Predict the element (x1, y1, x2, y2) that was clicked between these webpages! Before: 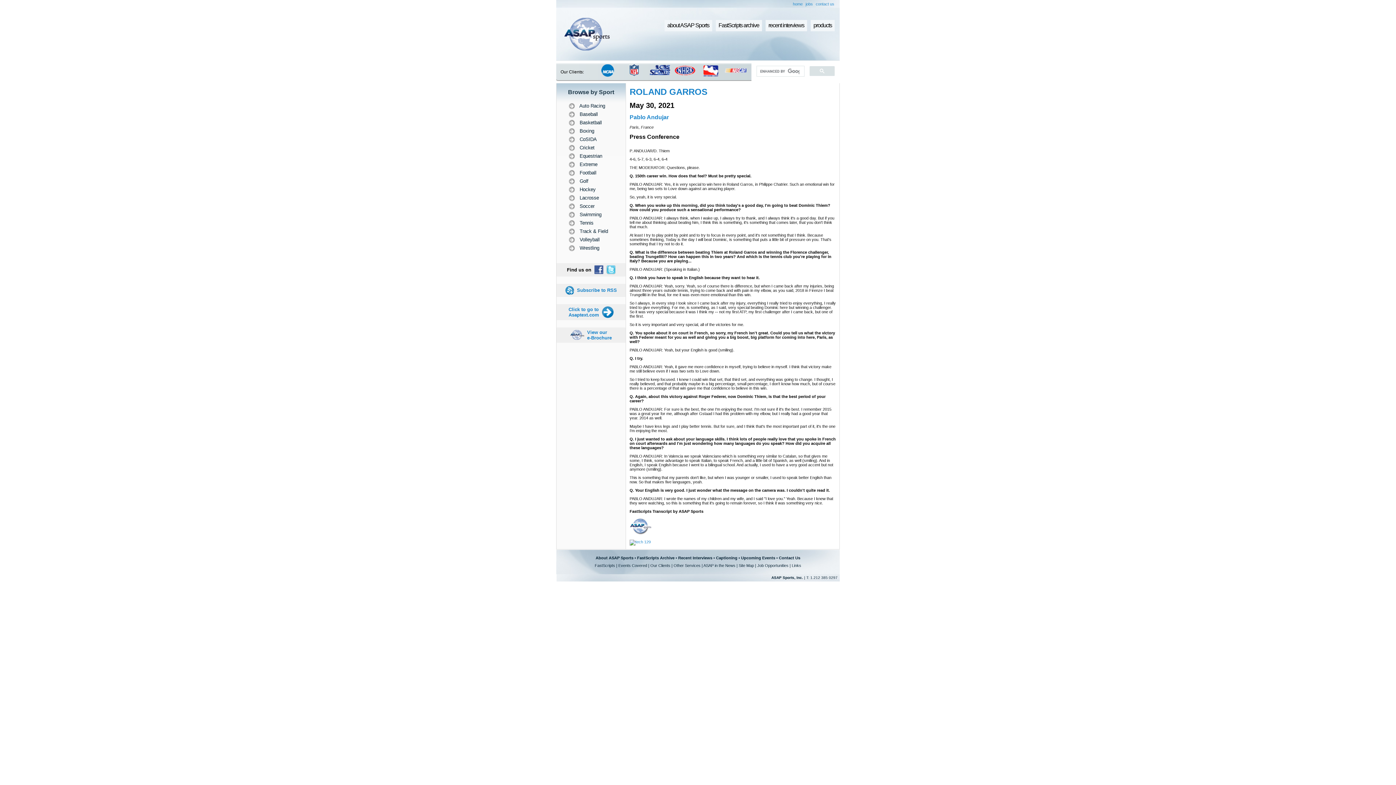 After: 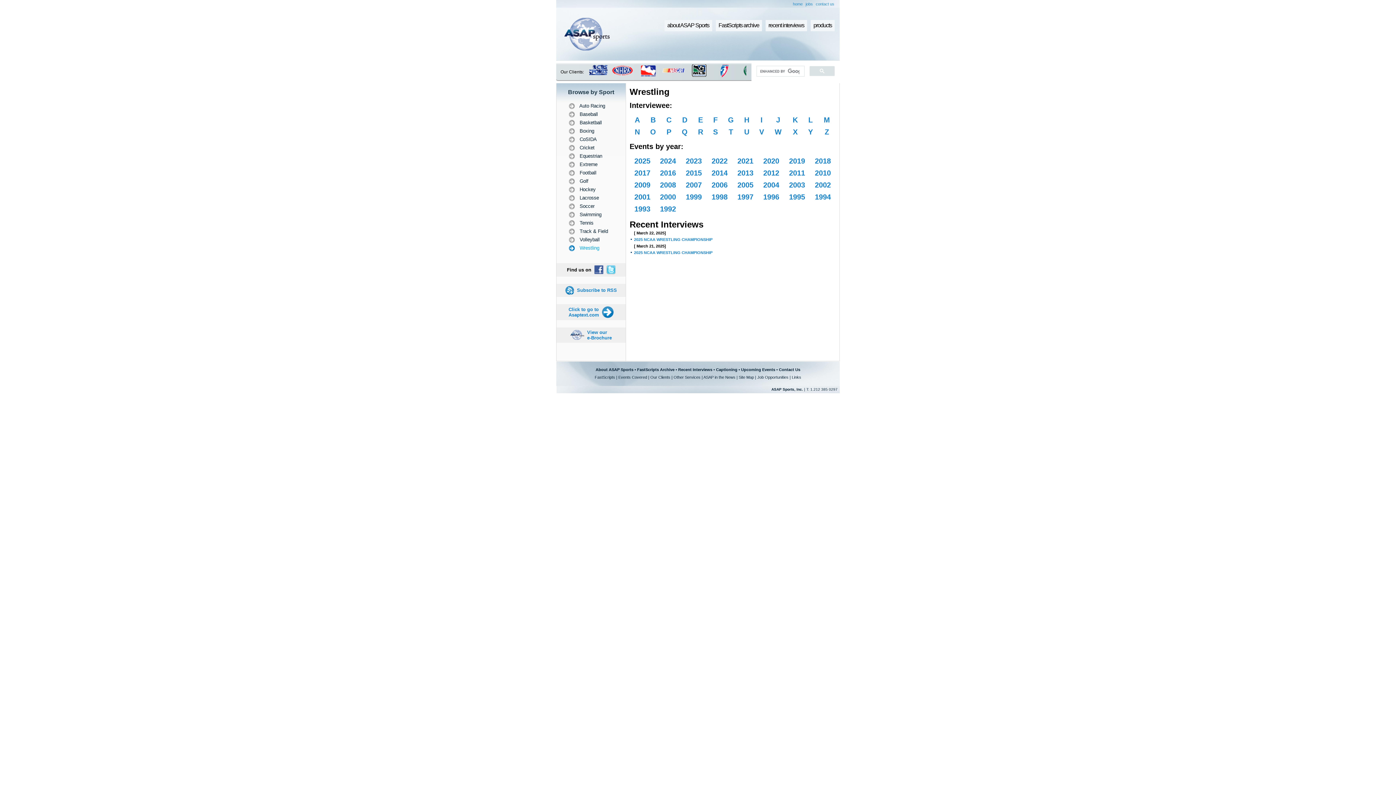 Action: label: 	 Wrestling bbox: (566, 244, 616, 252)